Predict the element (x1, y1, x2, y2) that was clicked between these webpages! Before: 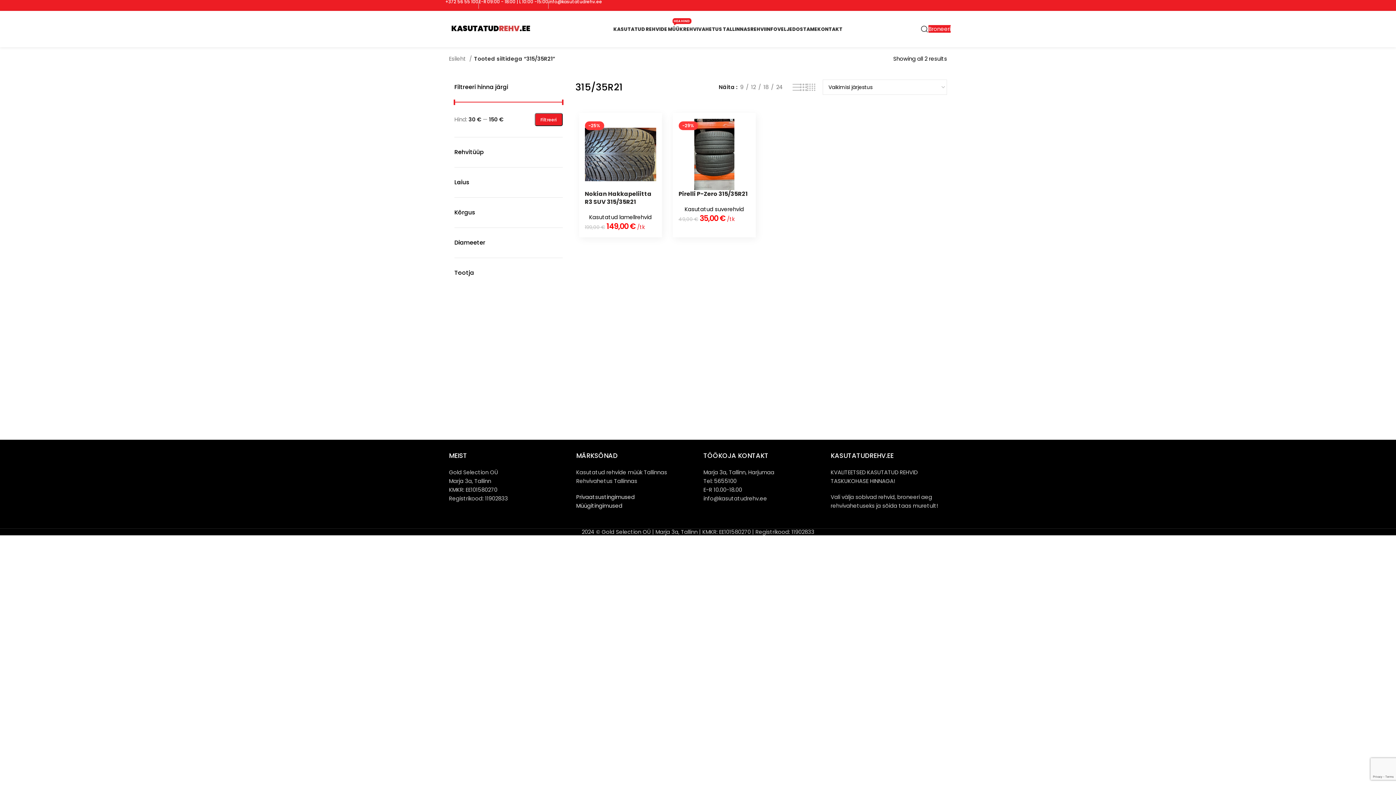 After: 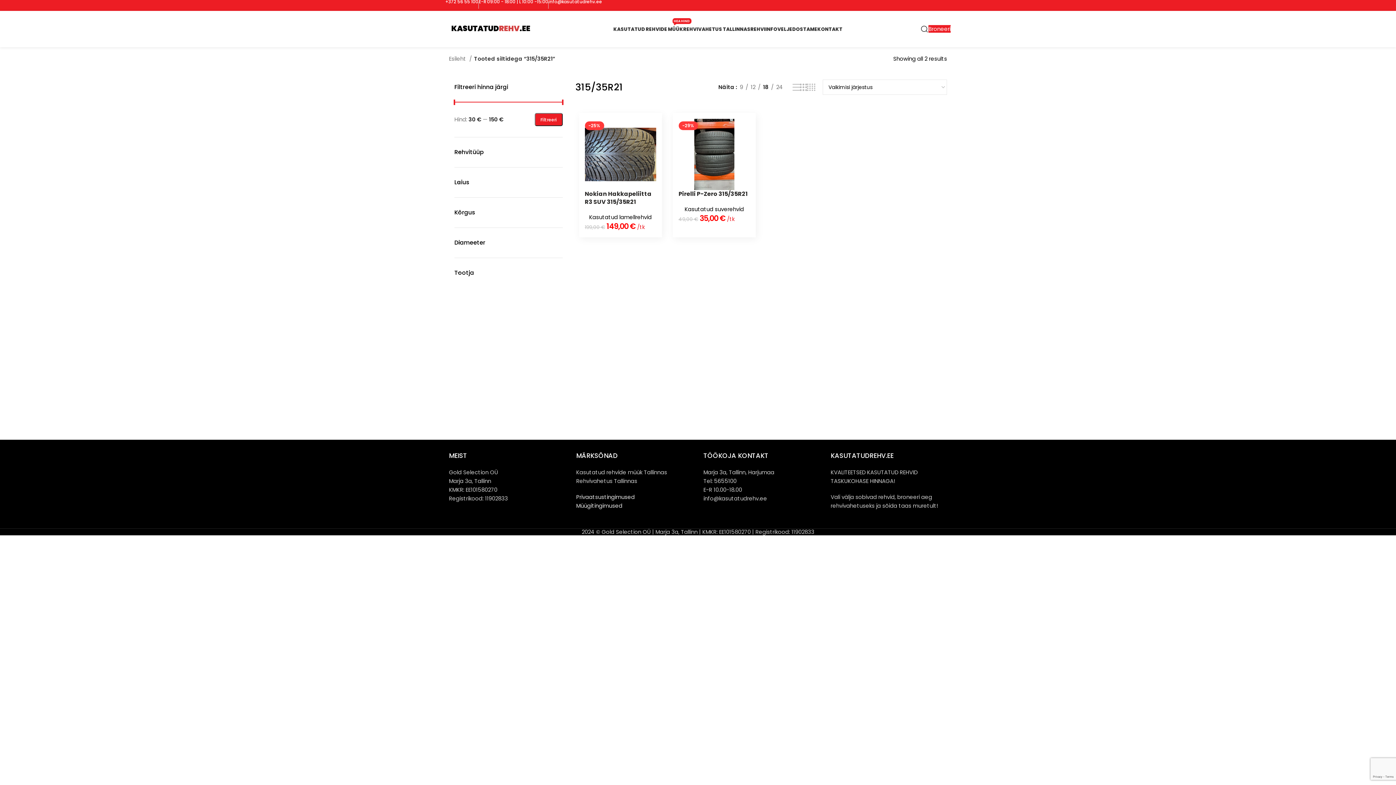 Action: bbox: (761, 82, 771, 91) label: 18